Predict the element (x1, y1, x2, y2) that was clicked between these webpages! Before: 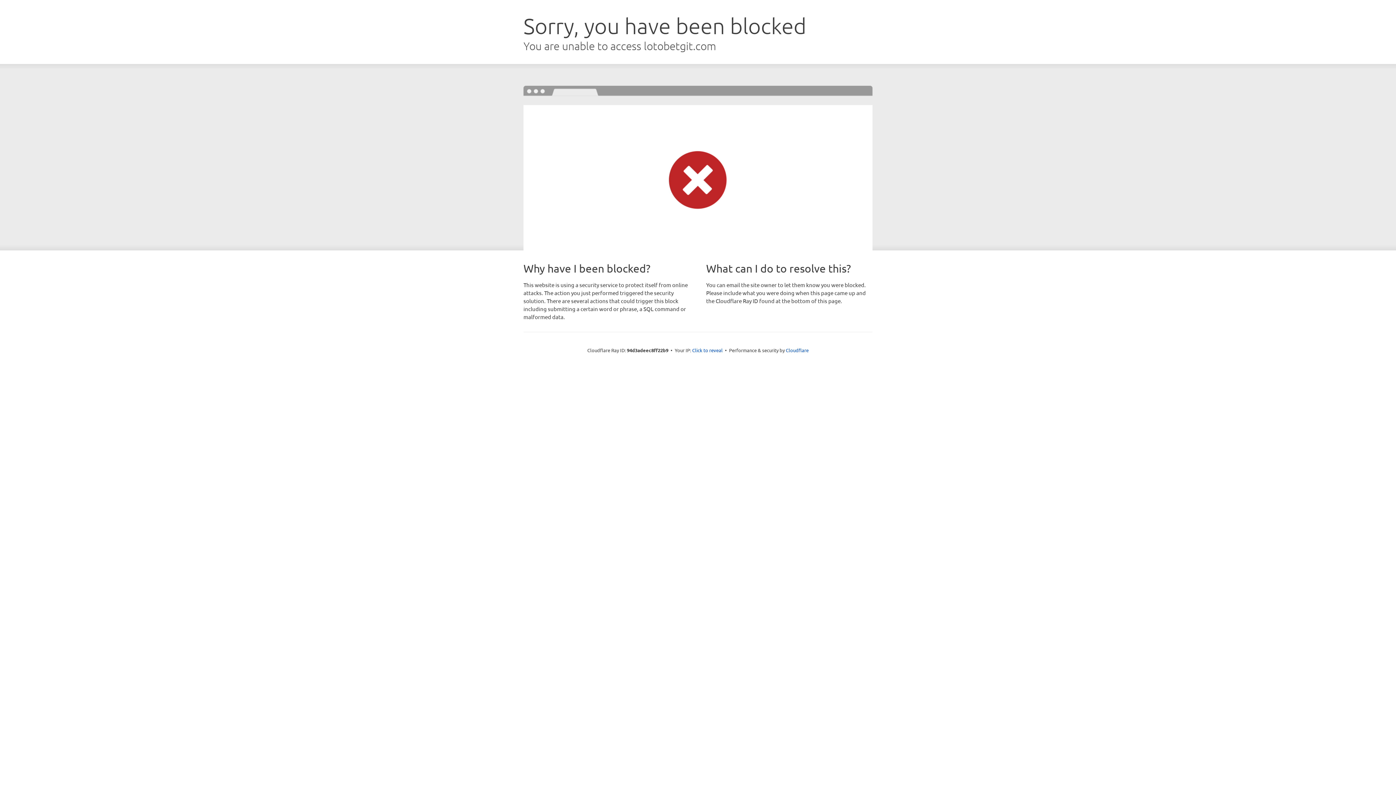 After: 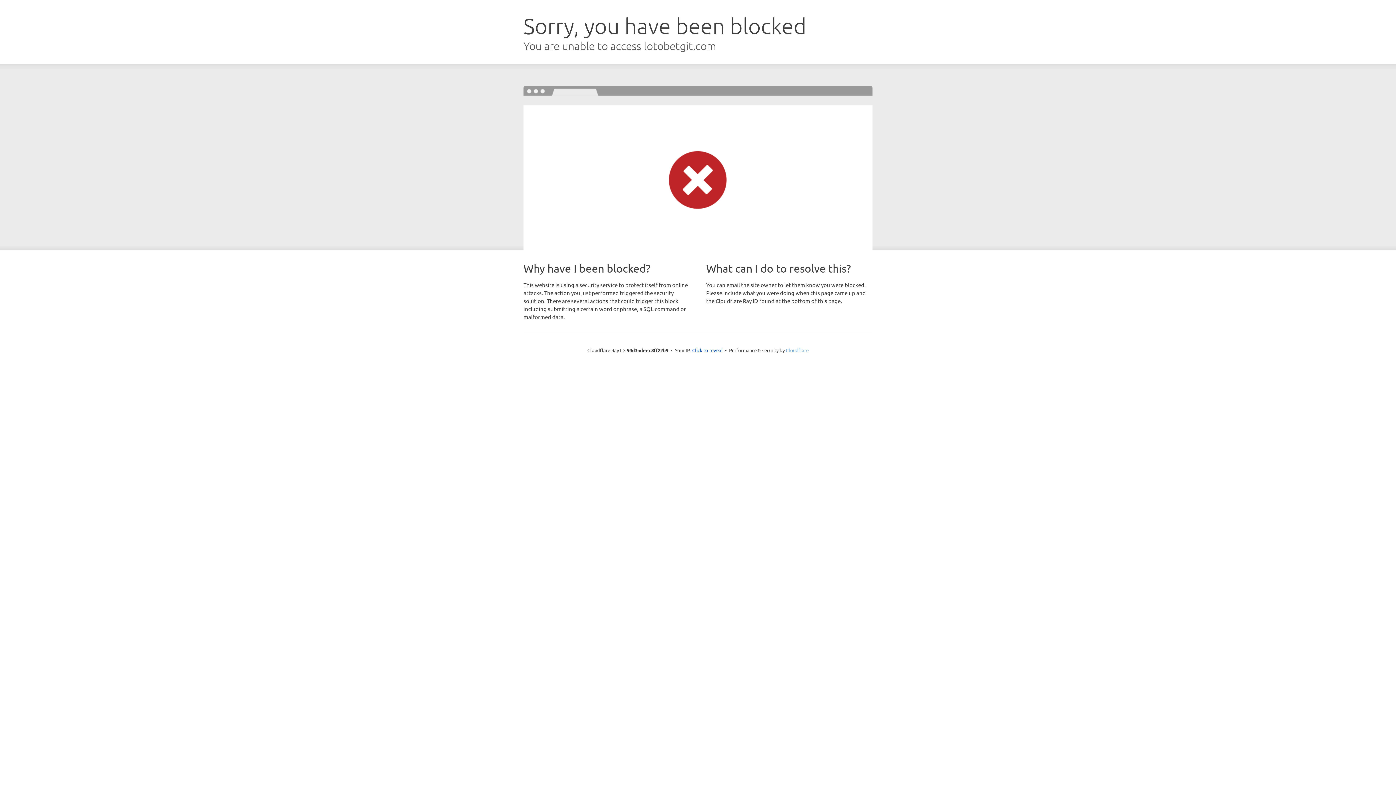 Action: bbox: (786, 347, 808, 353) label: Cloudflare